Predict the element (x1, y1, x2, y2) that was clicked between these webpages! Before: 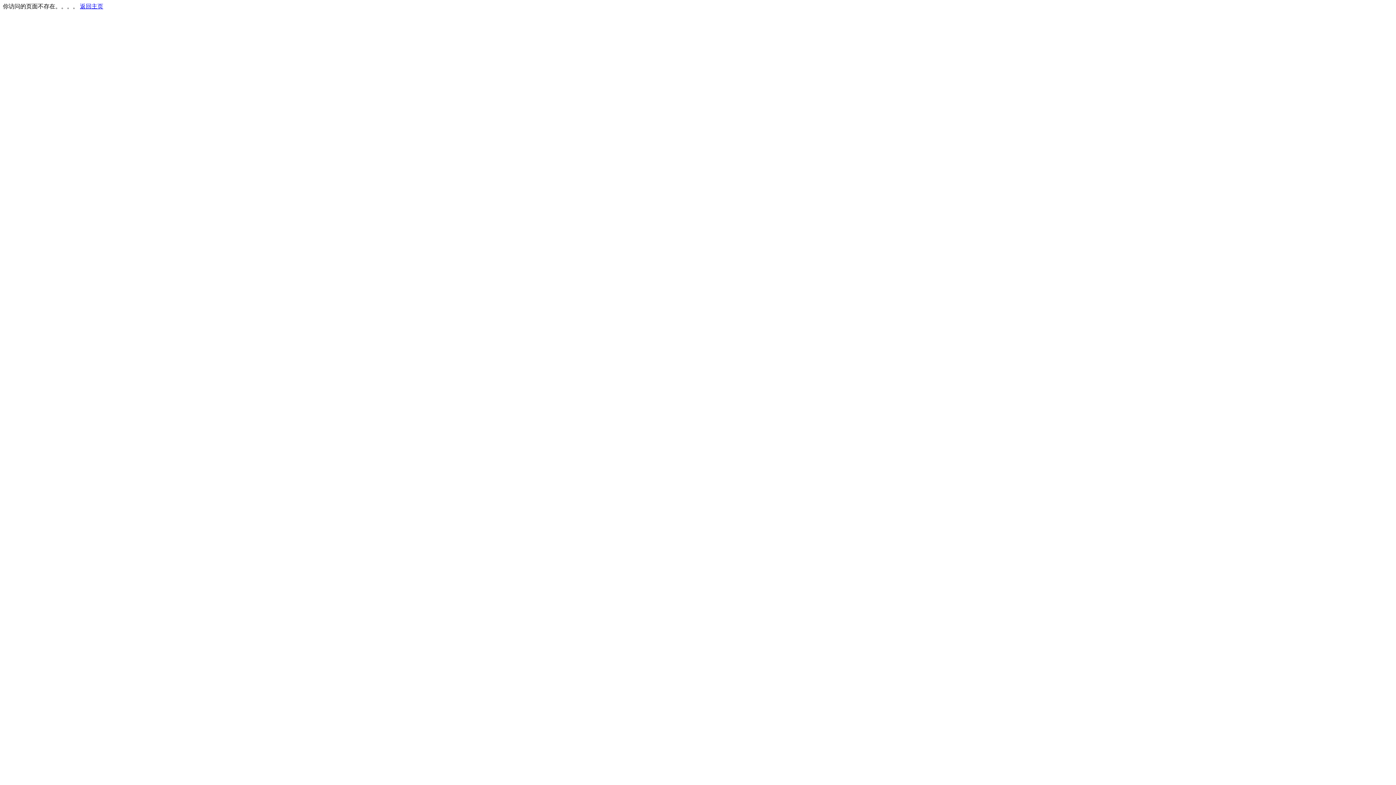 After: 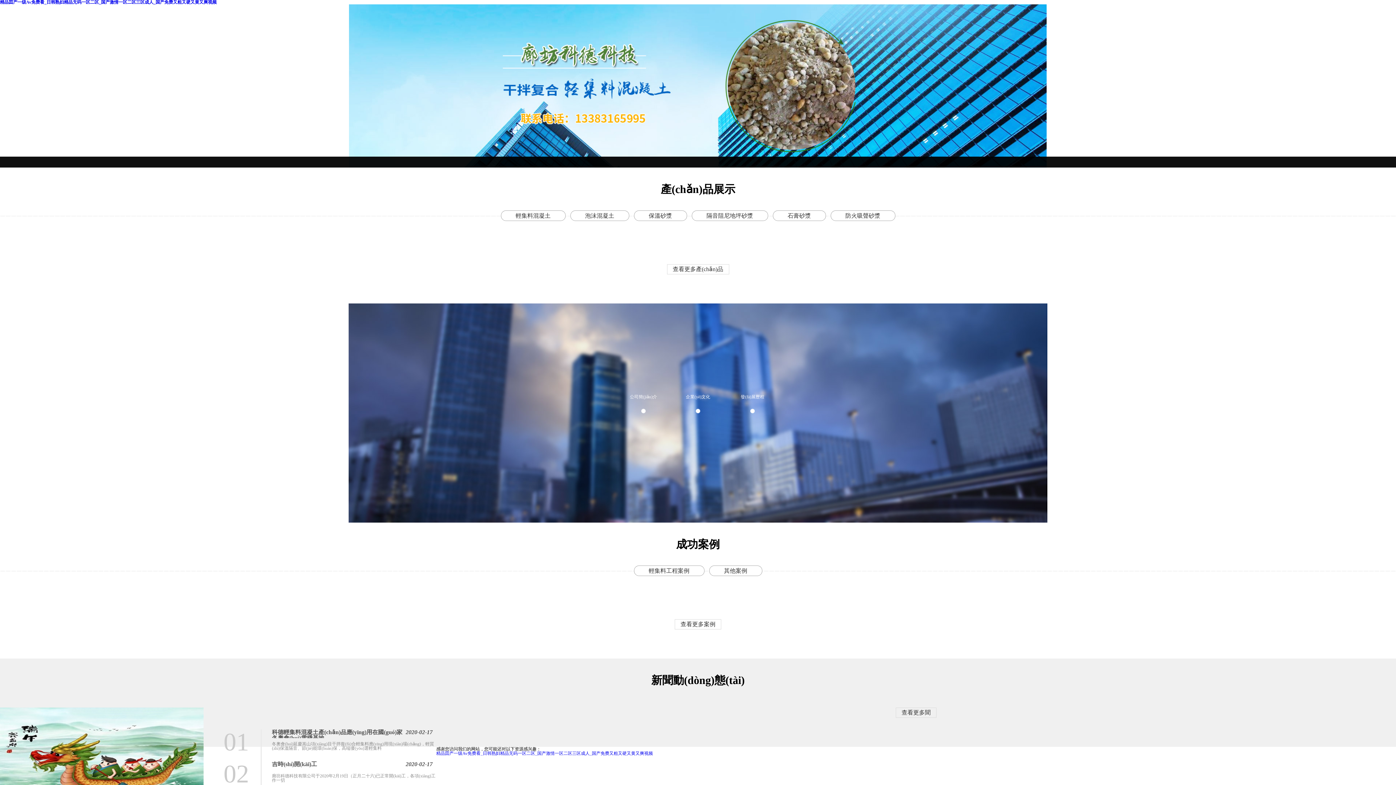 Action: bbox: (80, 3, 103, 9) label: 返回主页